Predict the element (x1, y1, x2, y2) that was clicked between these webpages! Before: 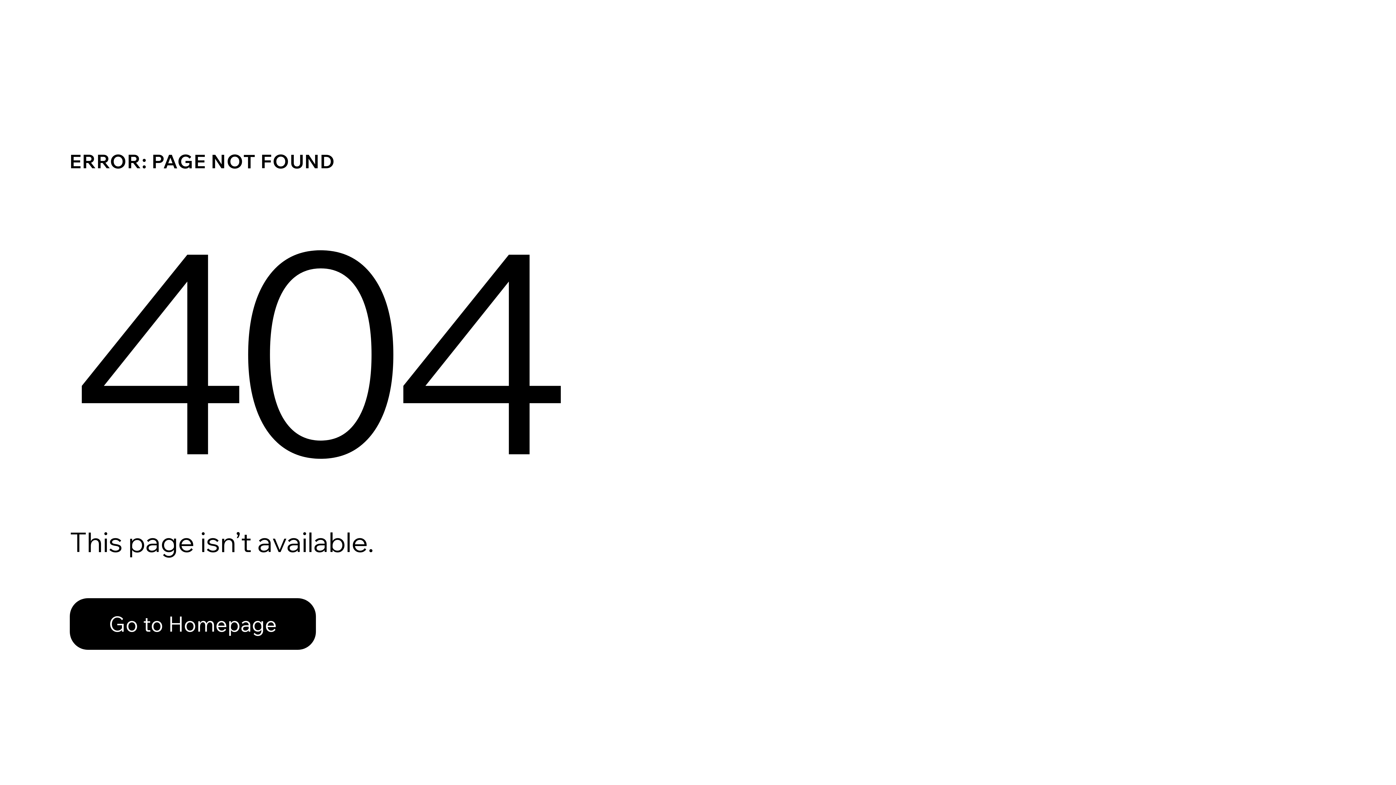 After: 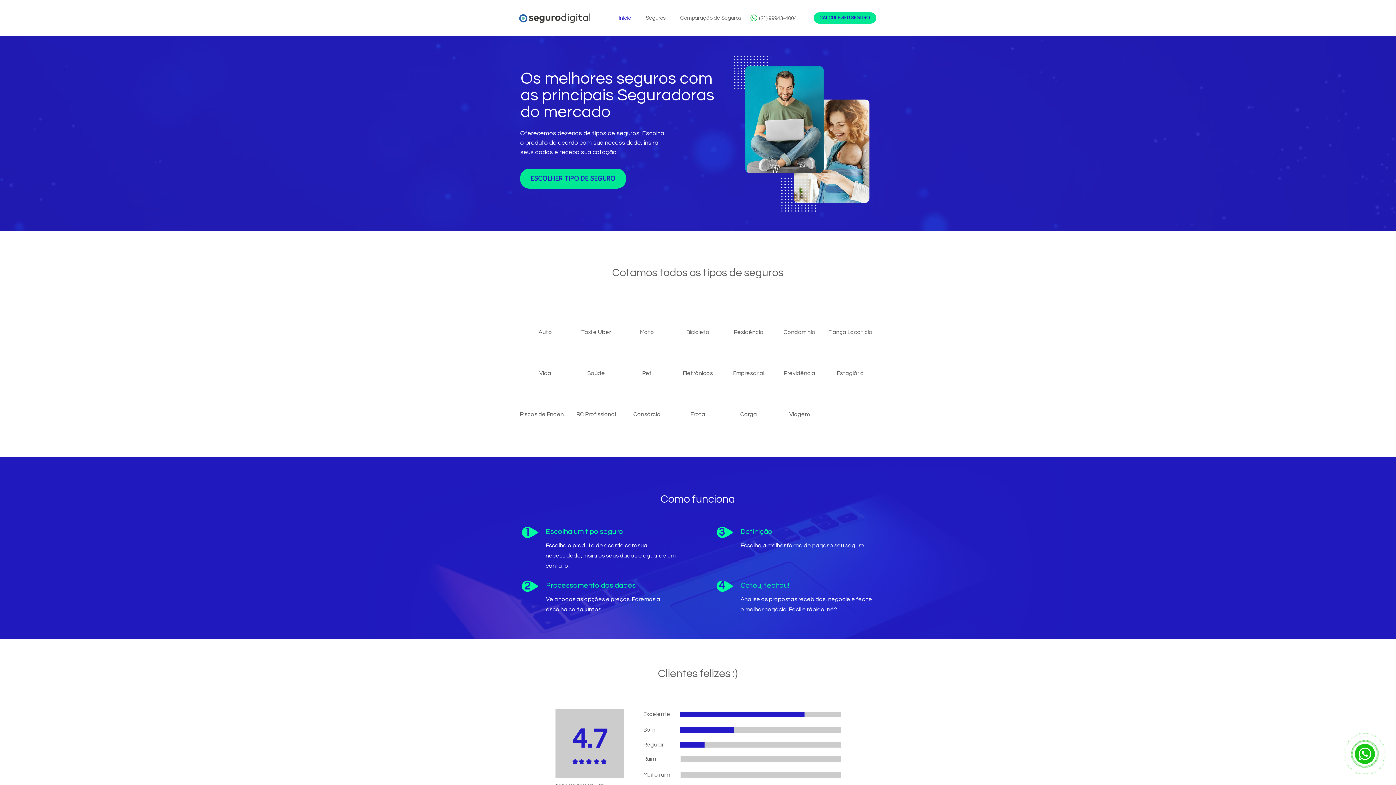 Action: label: Go to Homepage bbox: (69, 598, 316, 650)